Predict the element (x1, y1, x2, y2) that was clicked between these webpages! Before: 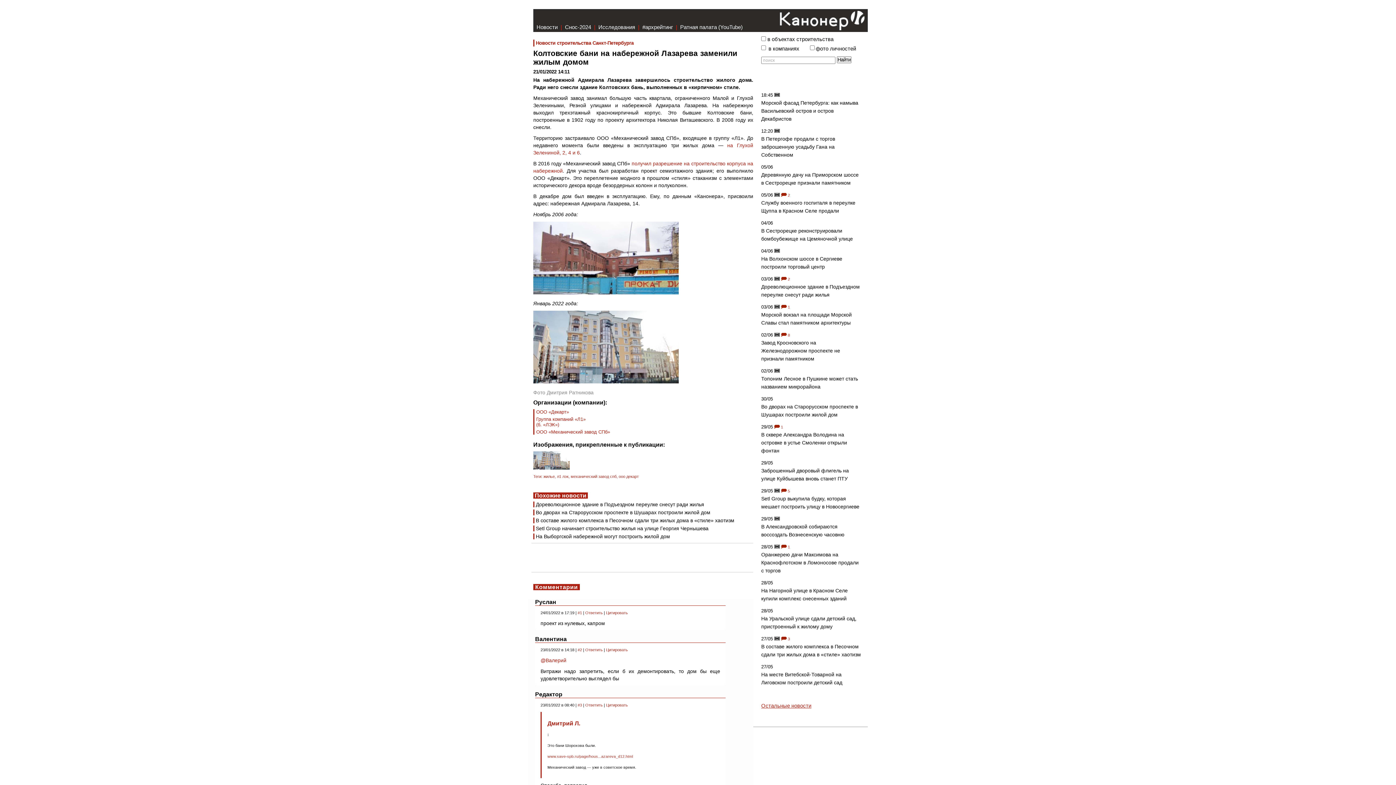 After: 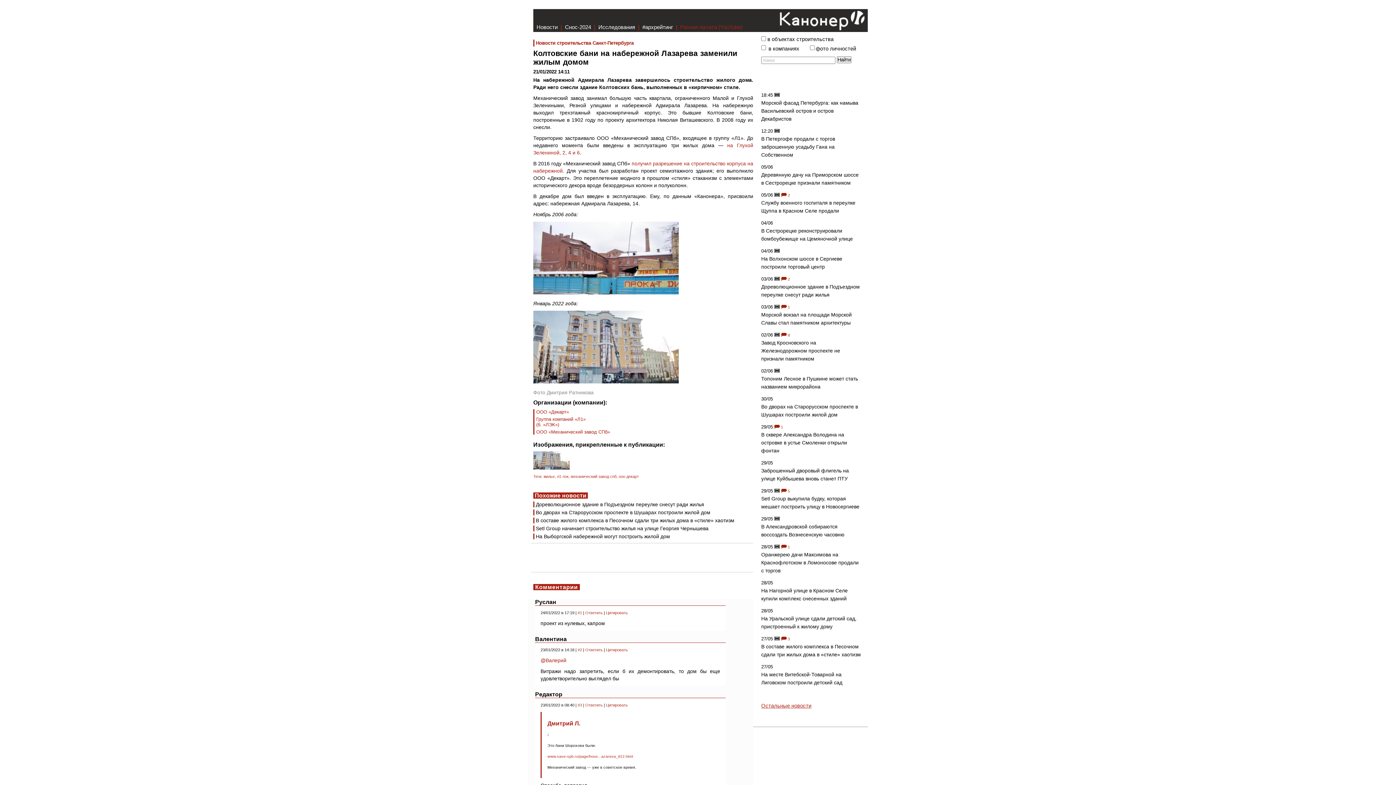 Action: bbox: (680, 24, 742, 30) label: Ратная палата (YouTube)